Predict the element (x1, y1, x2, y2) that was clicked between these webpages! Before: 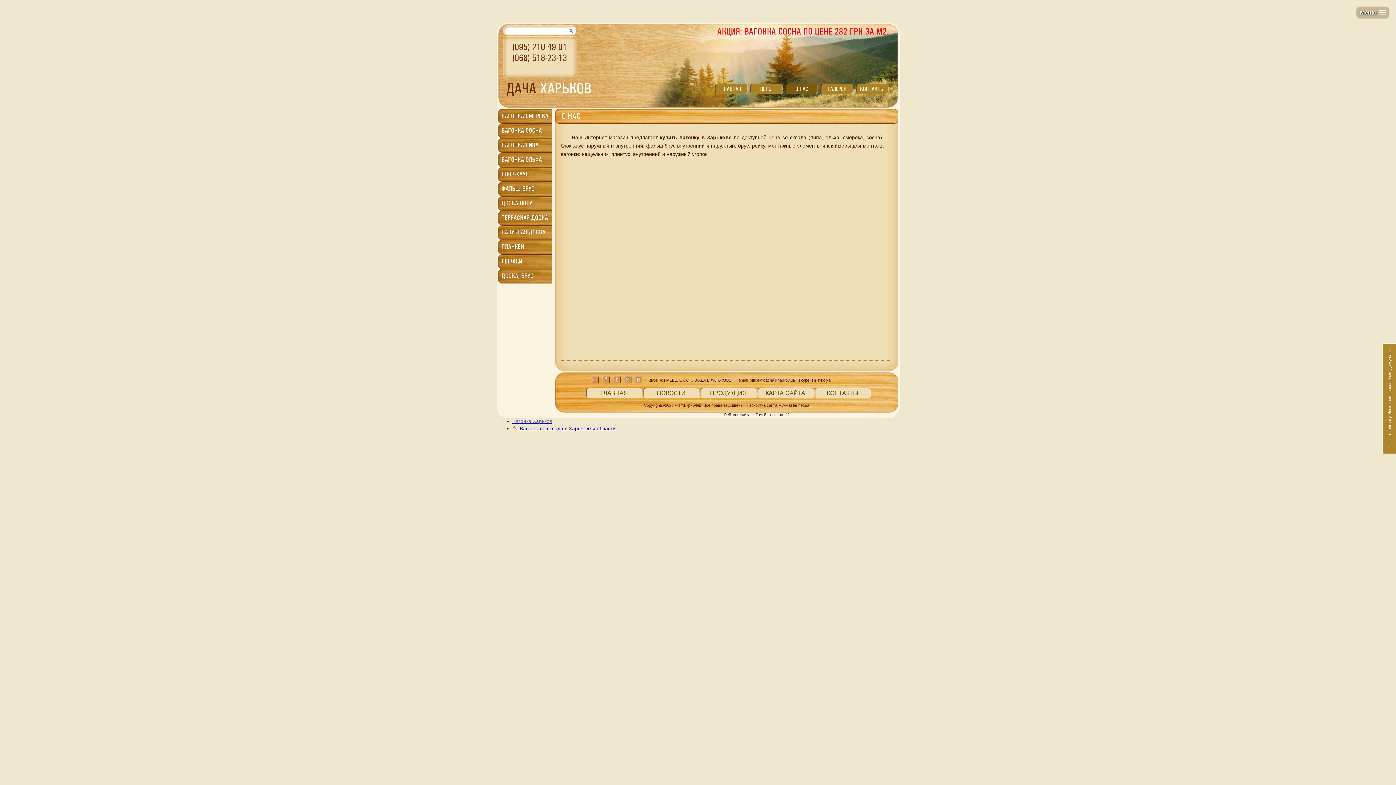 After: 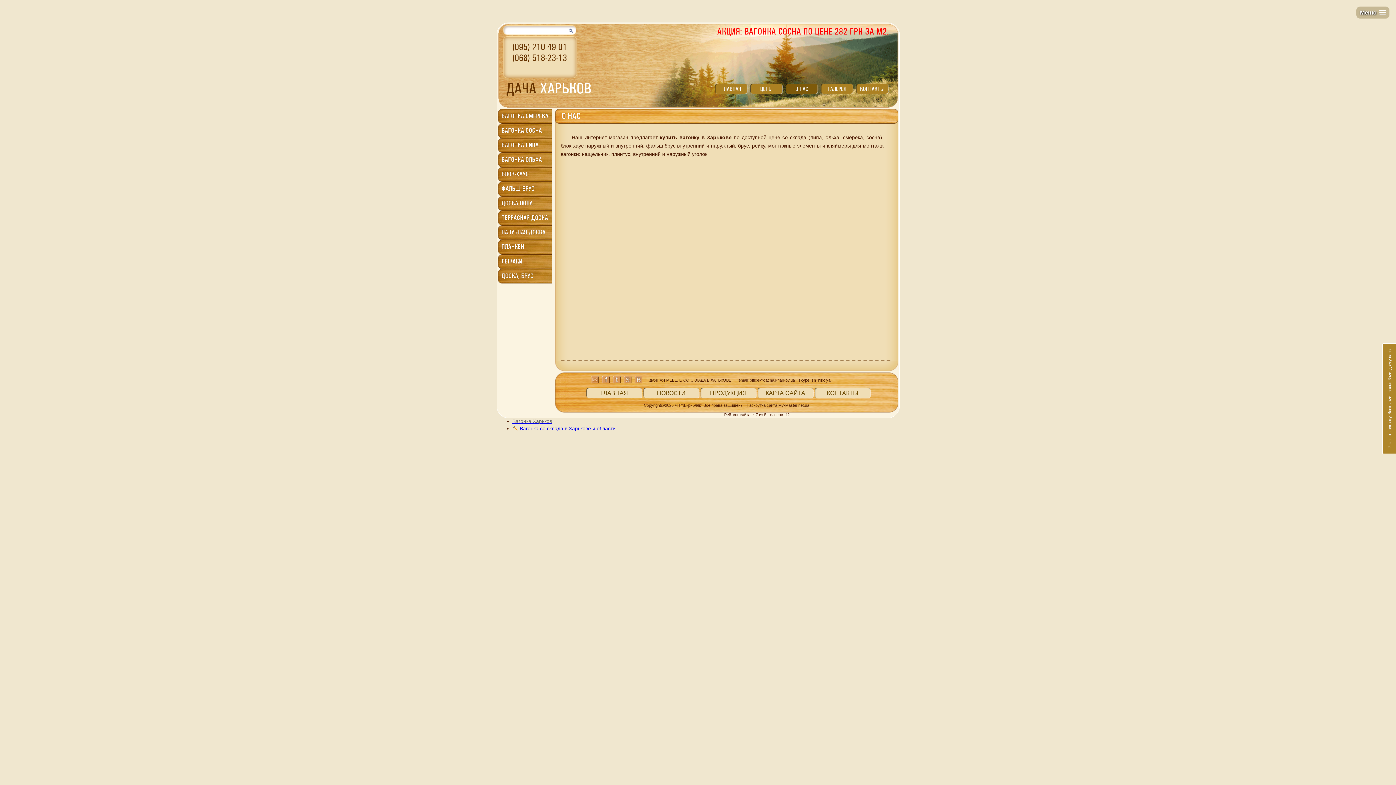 Action: bbox: (591, 376, 598, 383)